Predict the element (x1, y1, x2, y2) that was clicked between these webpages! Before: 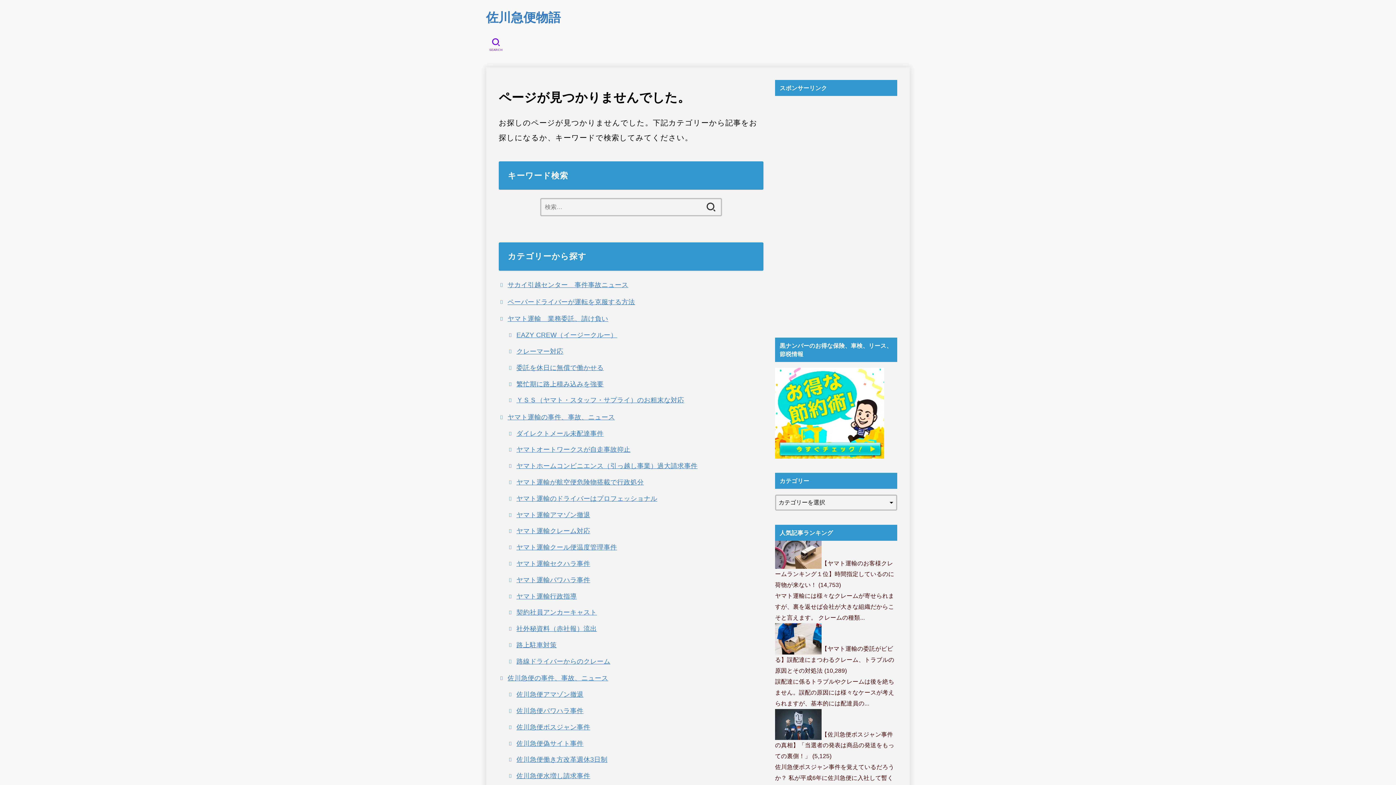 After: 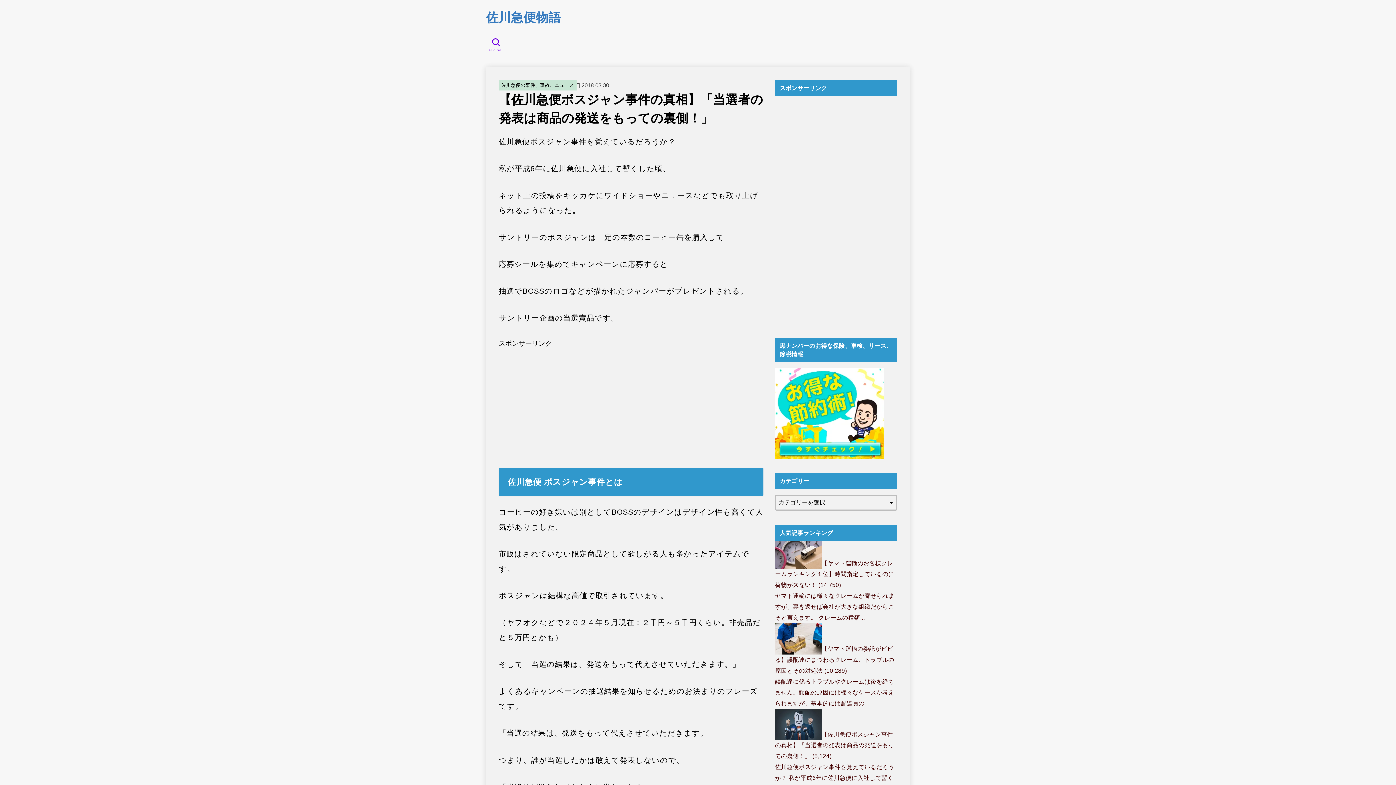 Action: label: 【佐川急便ボスジャン事件の真相】「当選者の発表は商品の発送をもっての裏側！」 bbox: (775, 731, 894, 759)